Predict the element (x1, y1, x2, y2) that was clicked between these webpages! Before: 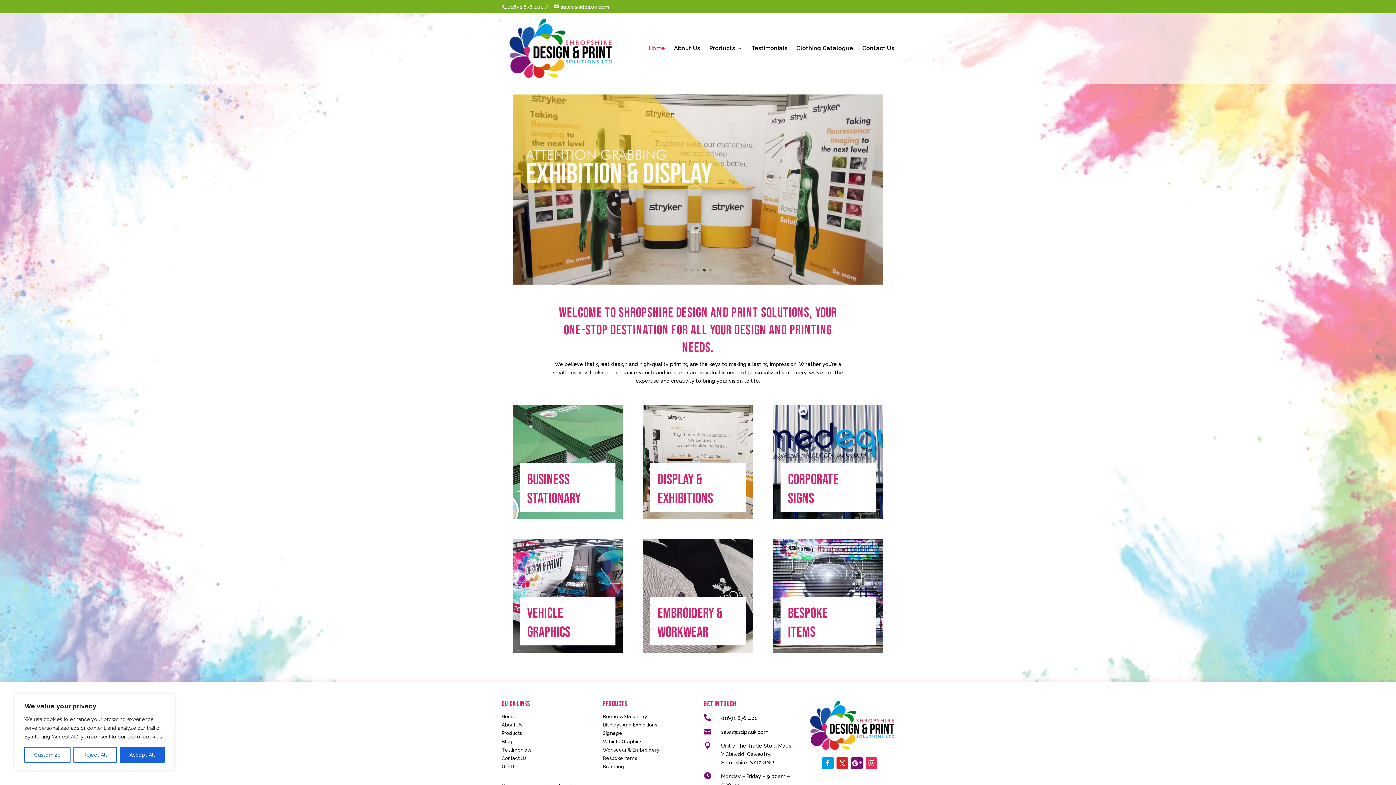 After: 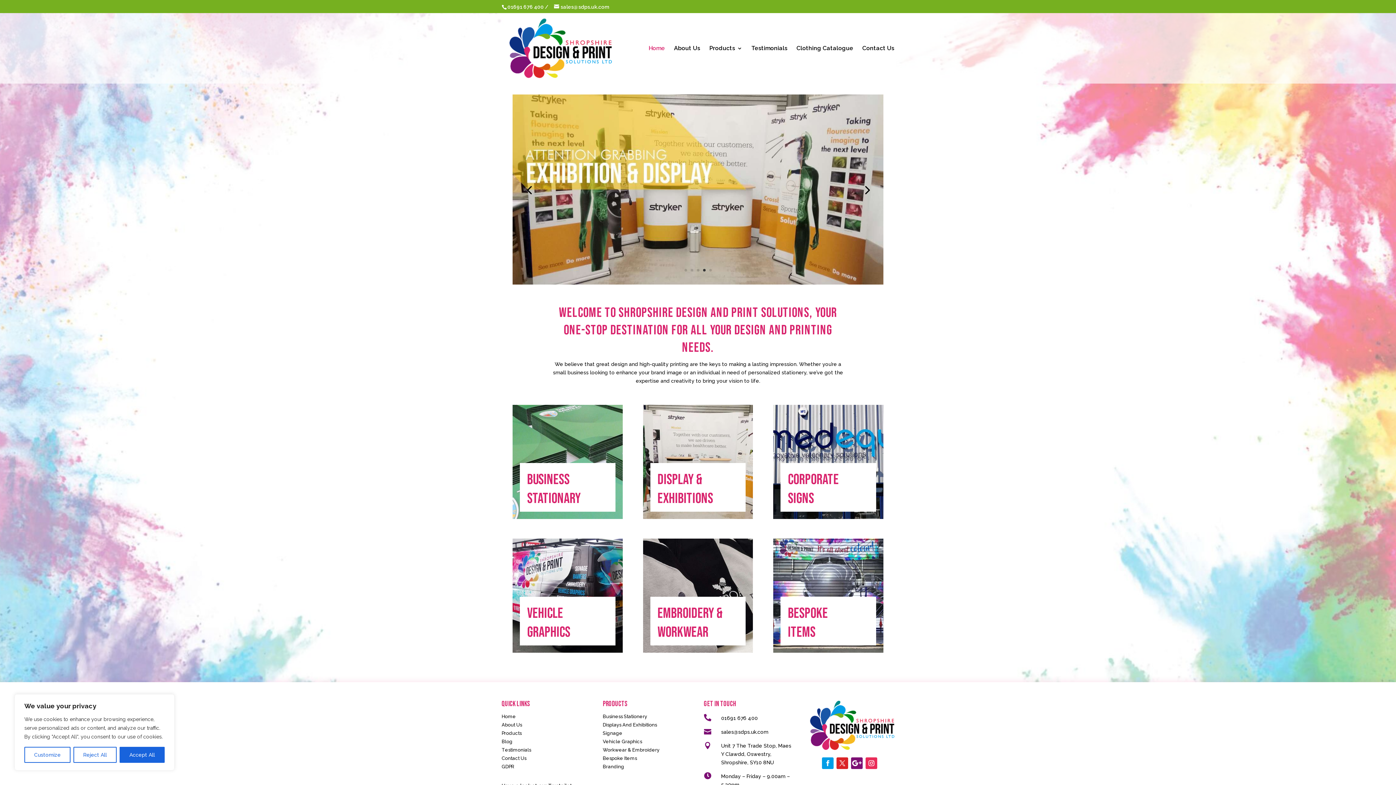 Action: label: 4 bbox: (703, 269, 705, 271)